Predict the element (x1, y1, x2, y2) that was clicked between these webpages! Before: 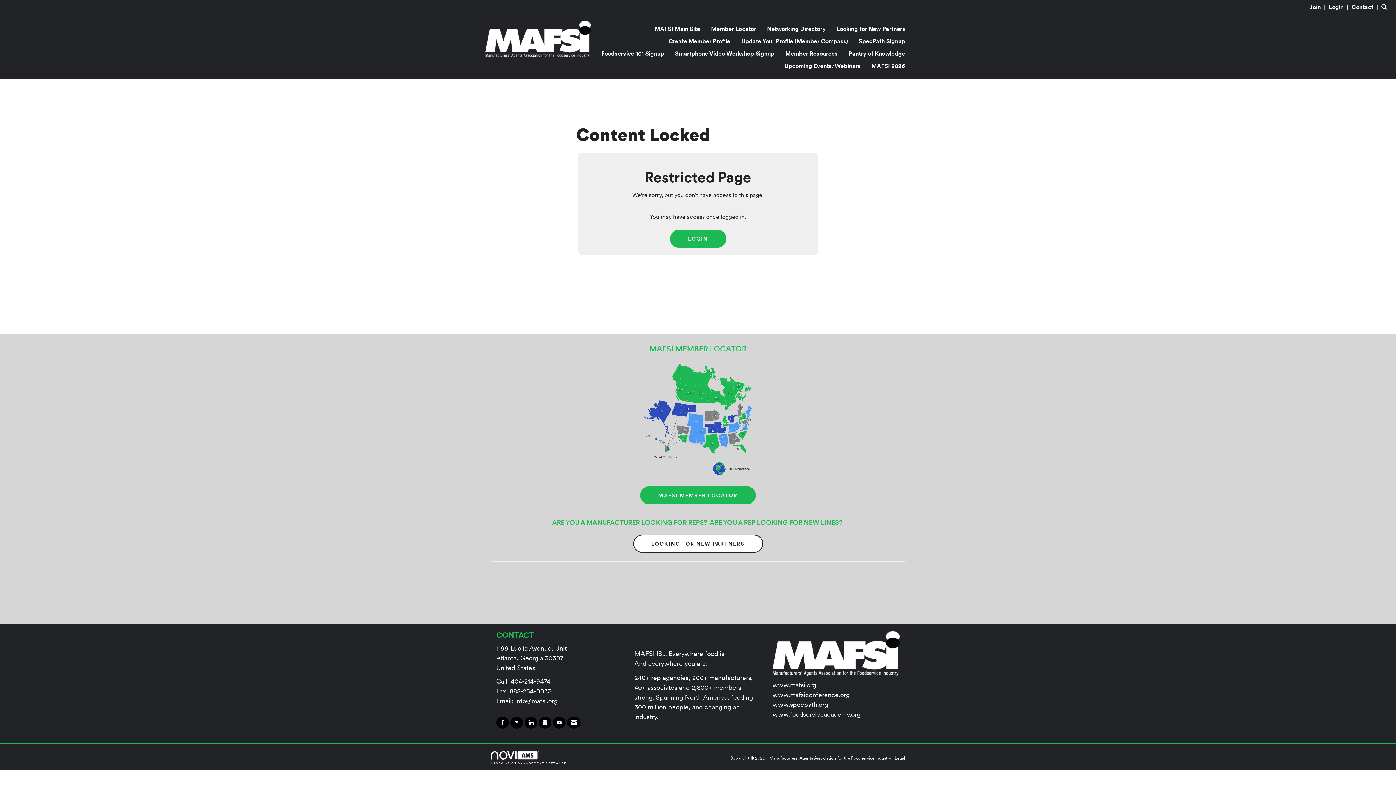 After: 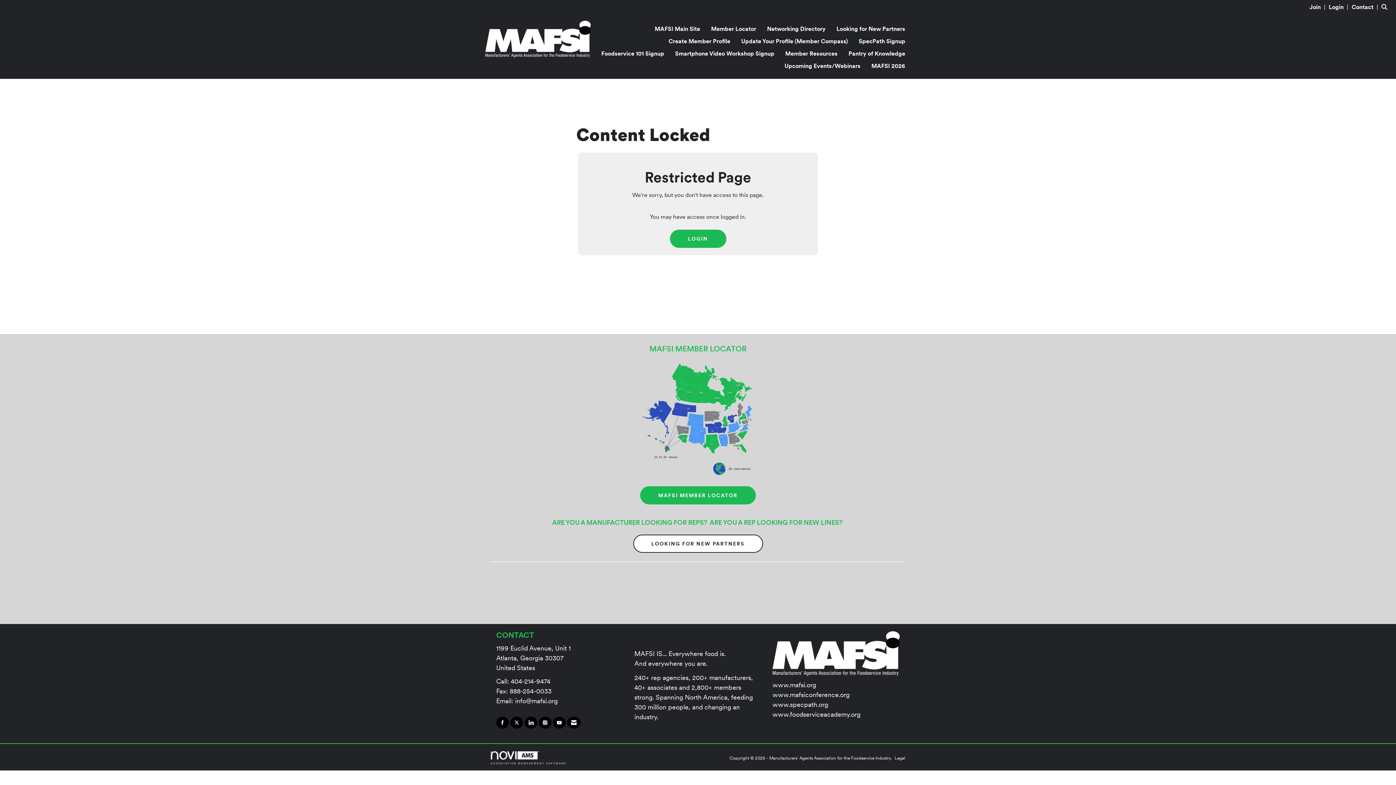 Action: label: Networking Directory bbox: (761, 24, 831, 33)